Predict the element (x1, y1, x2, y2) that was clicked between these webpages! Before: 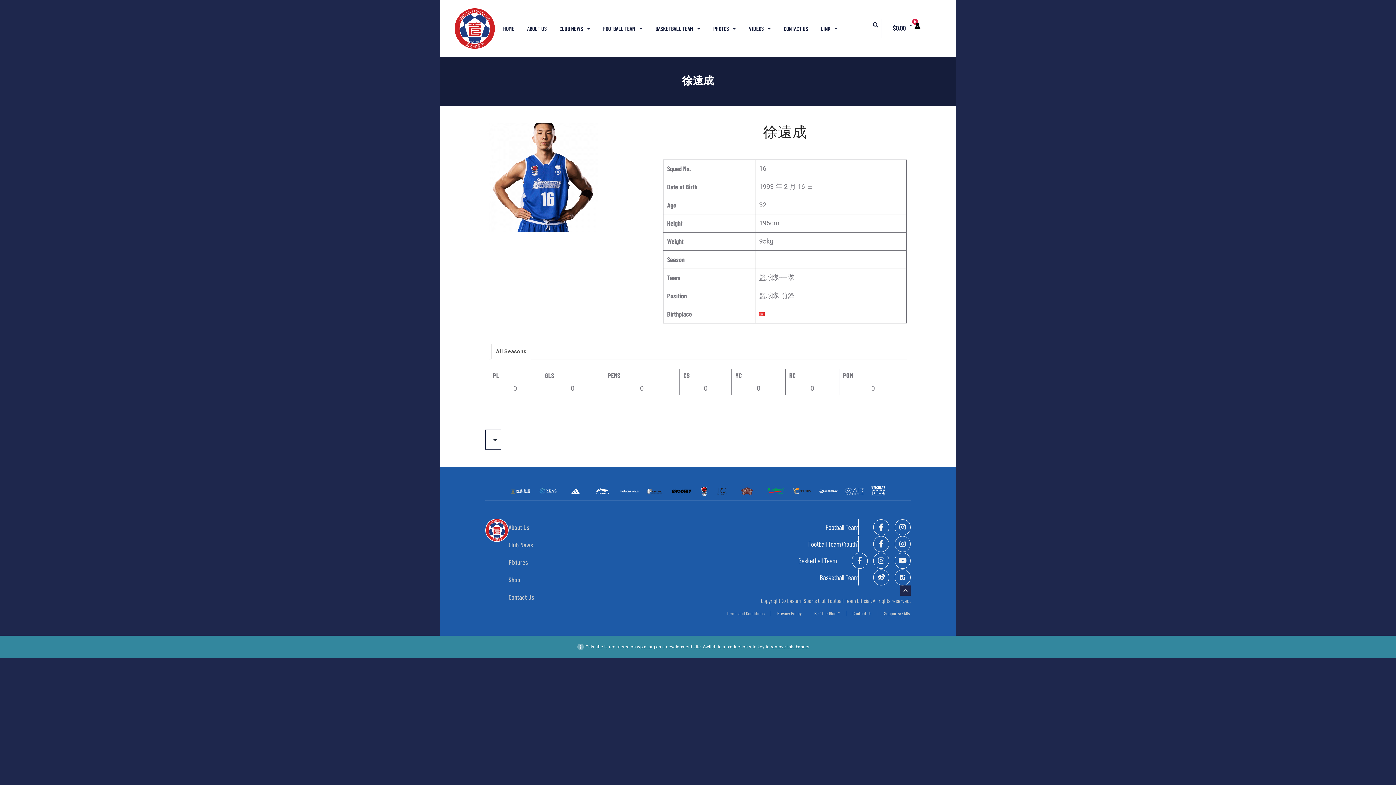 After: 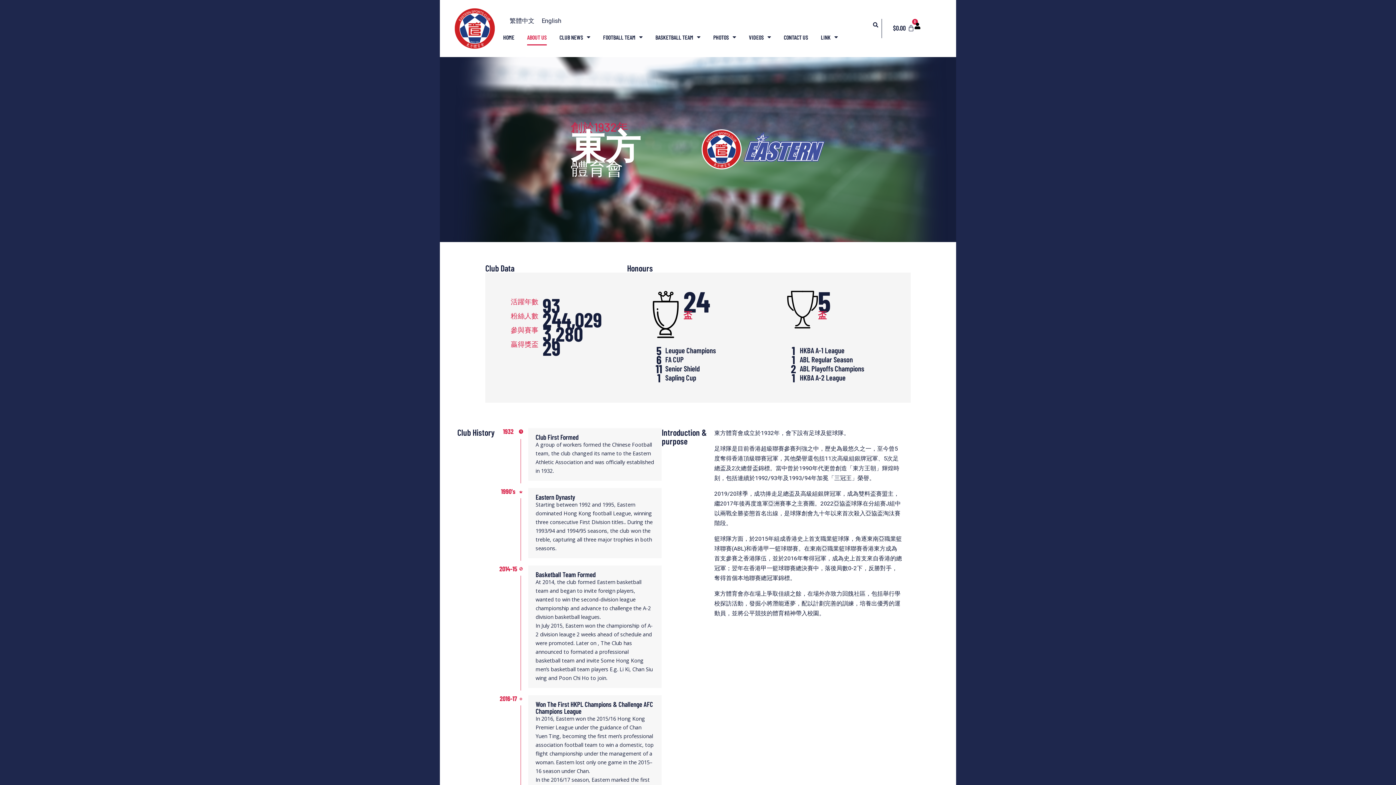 Action: label: About Us bbox: (508, 518, 534, 536)